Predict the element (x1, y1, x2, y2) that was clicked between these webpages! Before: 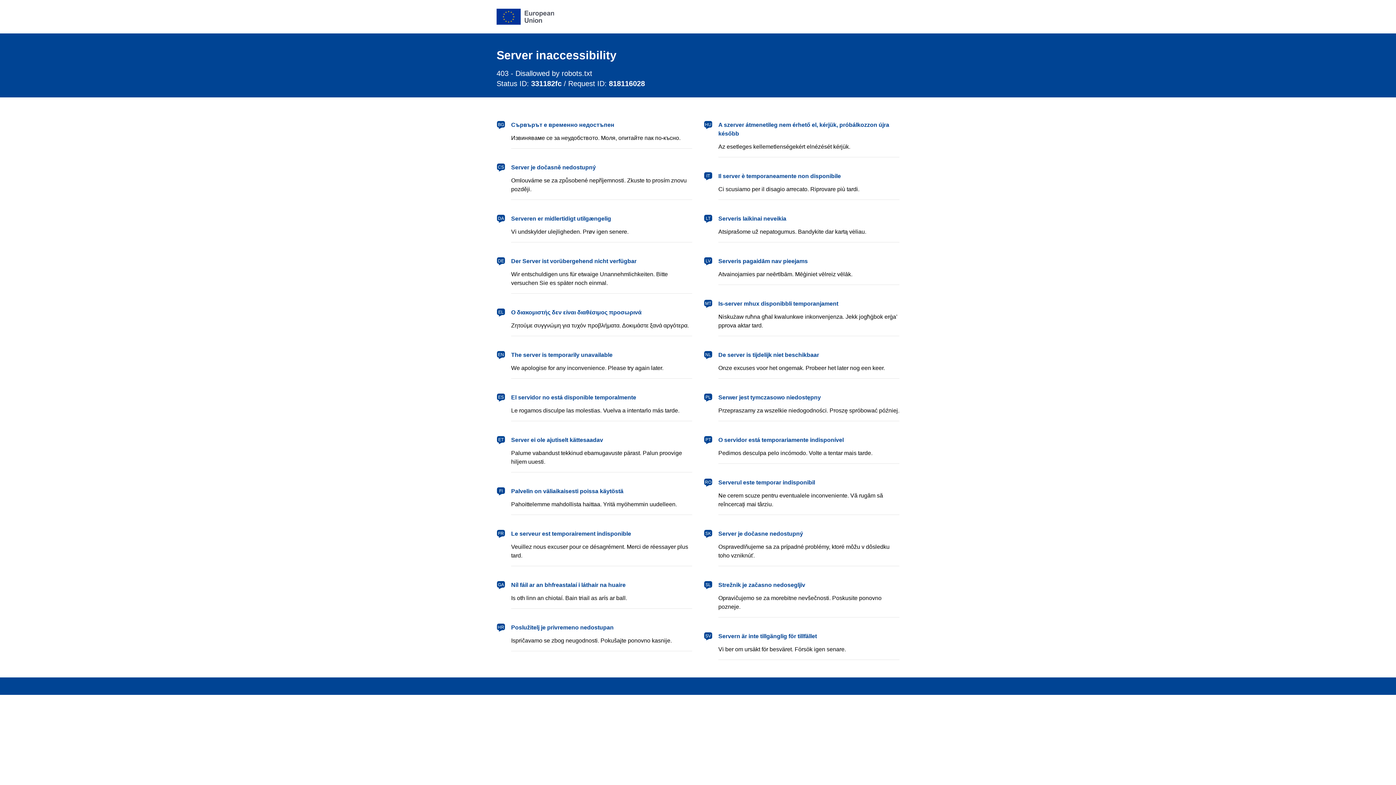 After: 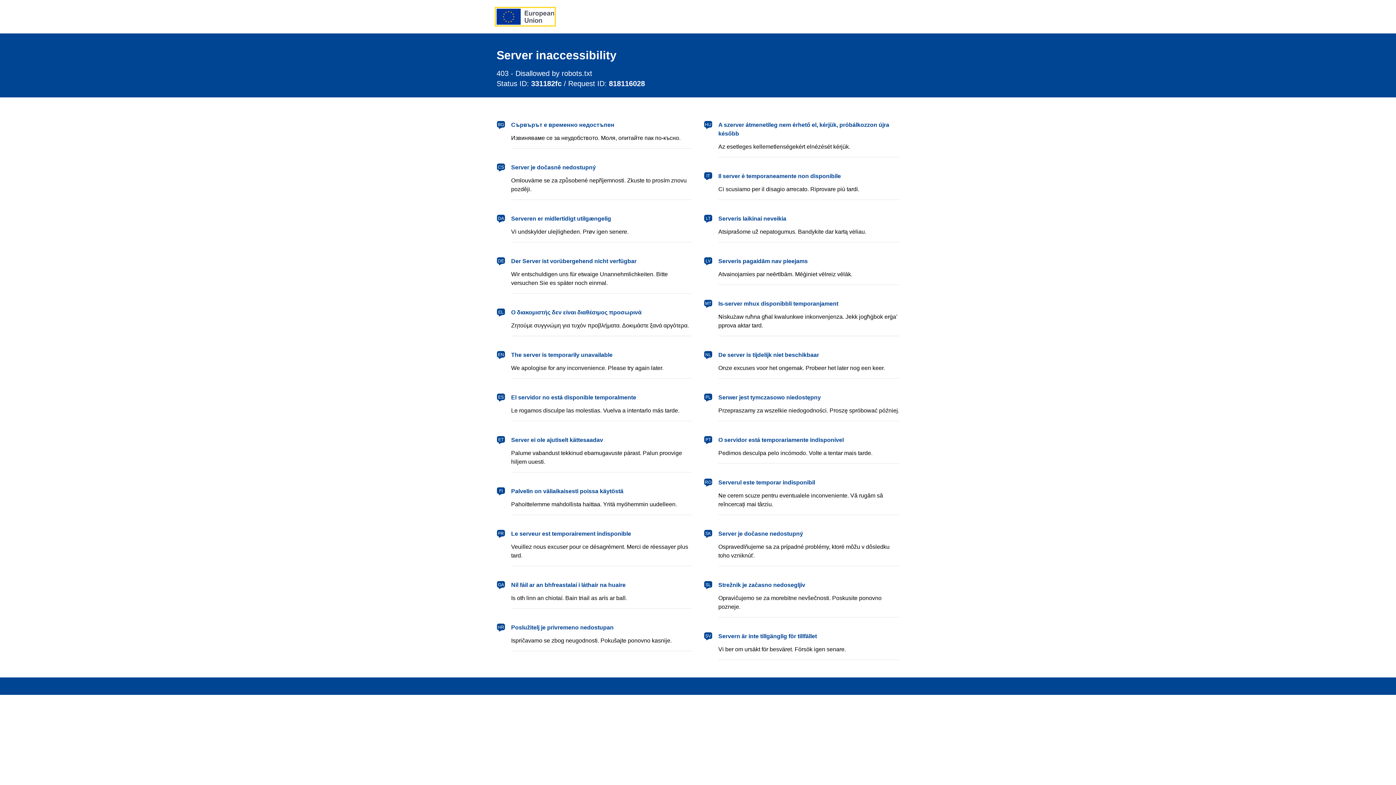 Action: label: European Union bbox: (496, 8, 554, 24)